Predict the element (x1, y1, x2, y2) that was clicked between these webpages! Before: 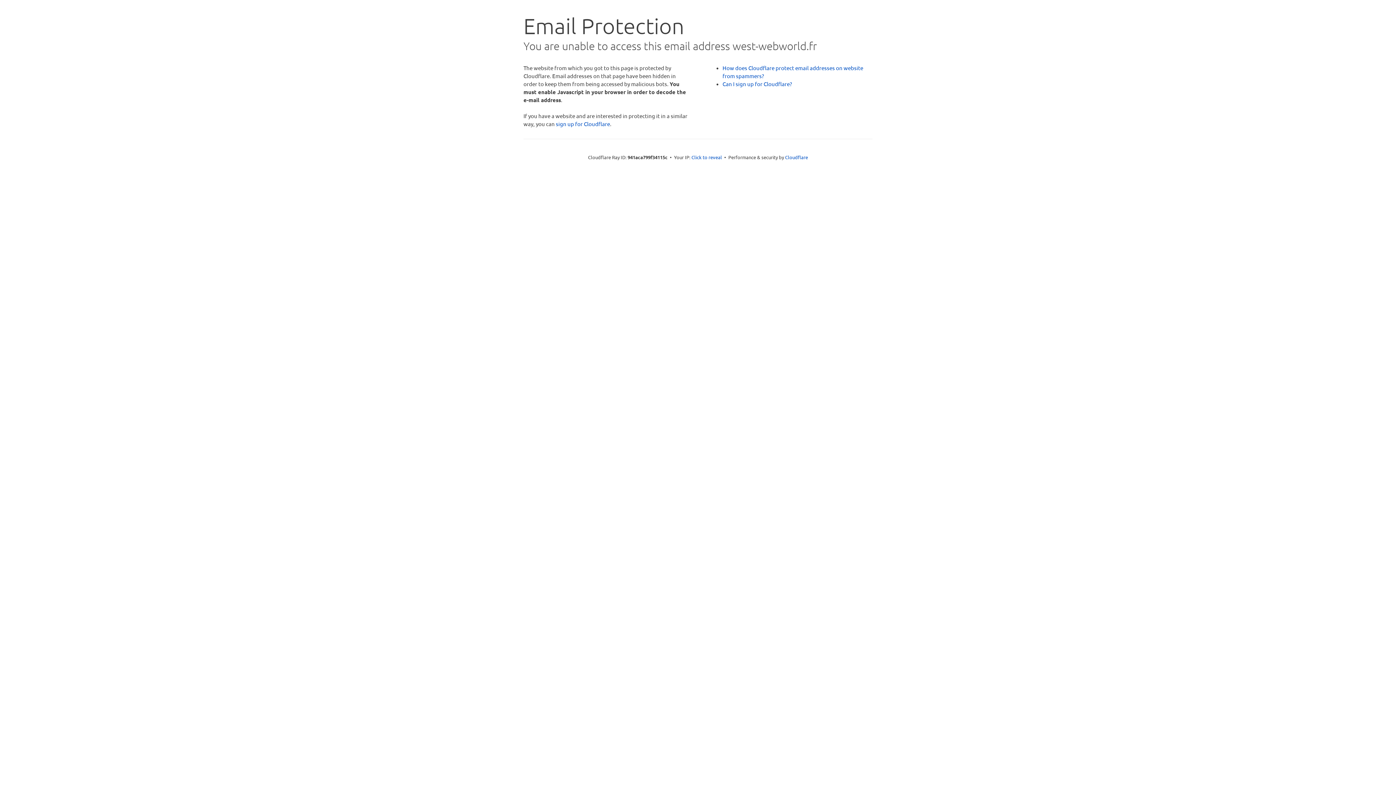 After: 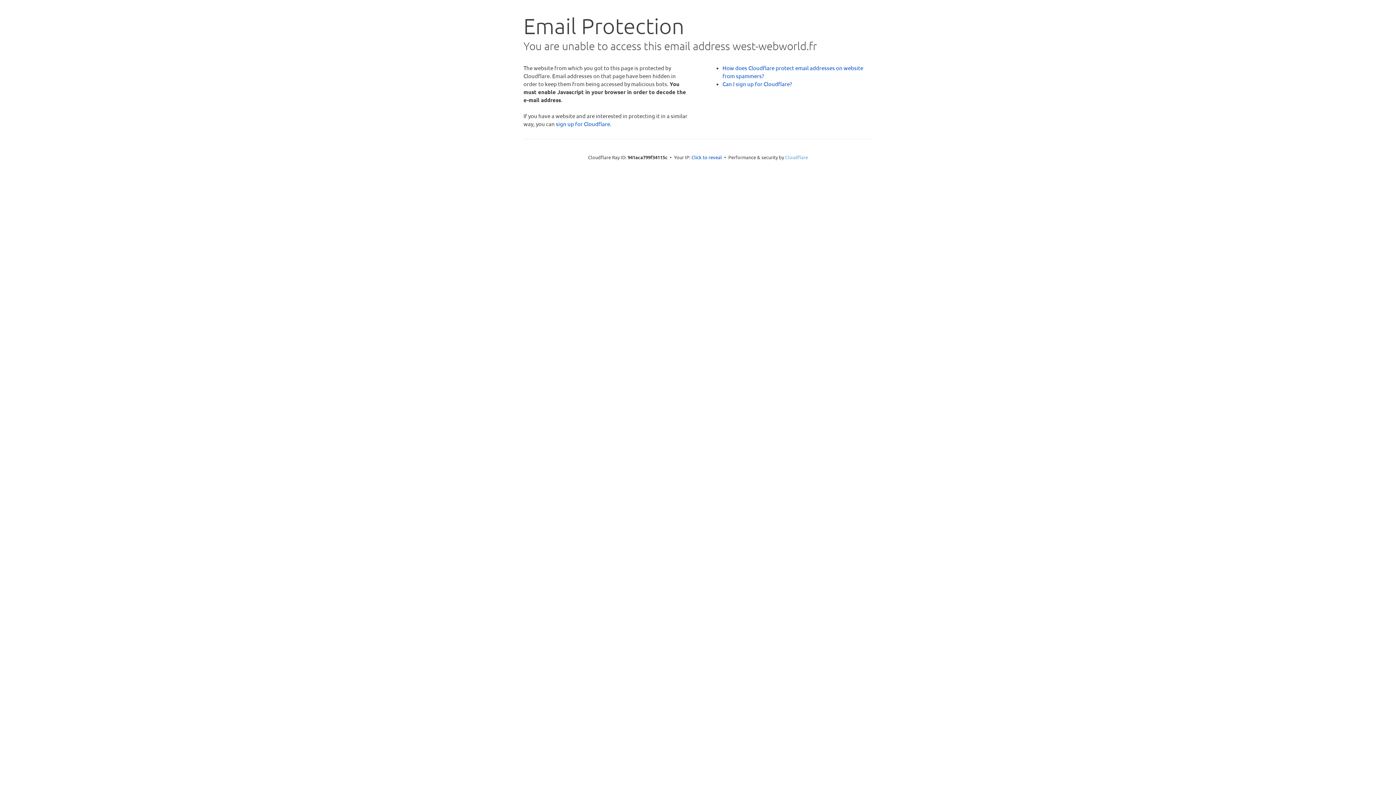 Action: bbox: (785, 154, 808, 160) label: Cloudflare